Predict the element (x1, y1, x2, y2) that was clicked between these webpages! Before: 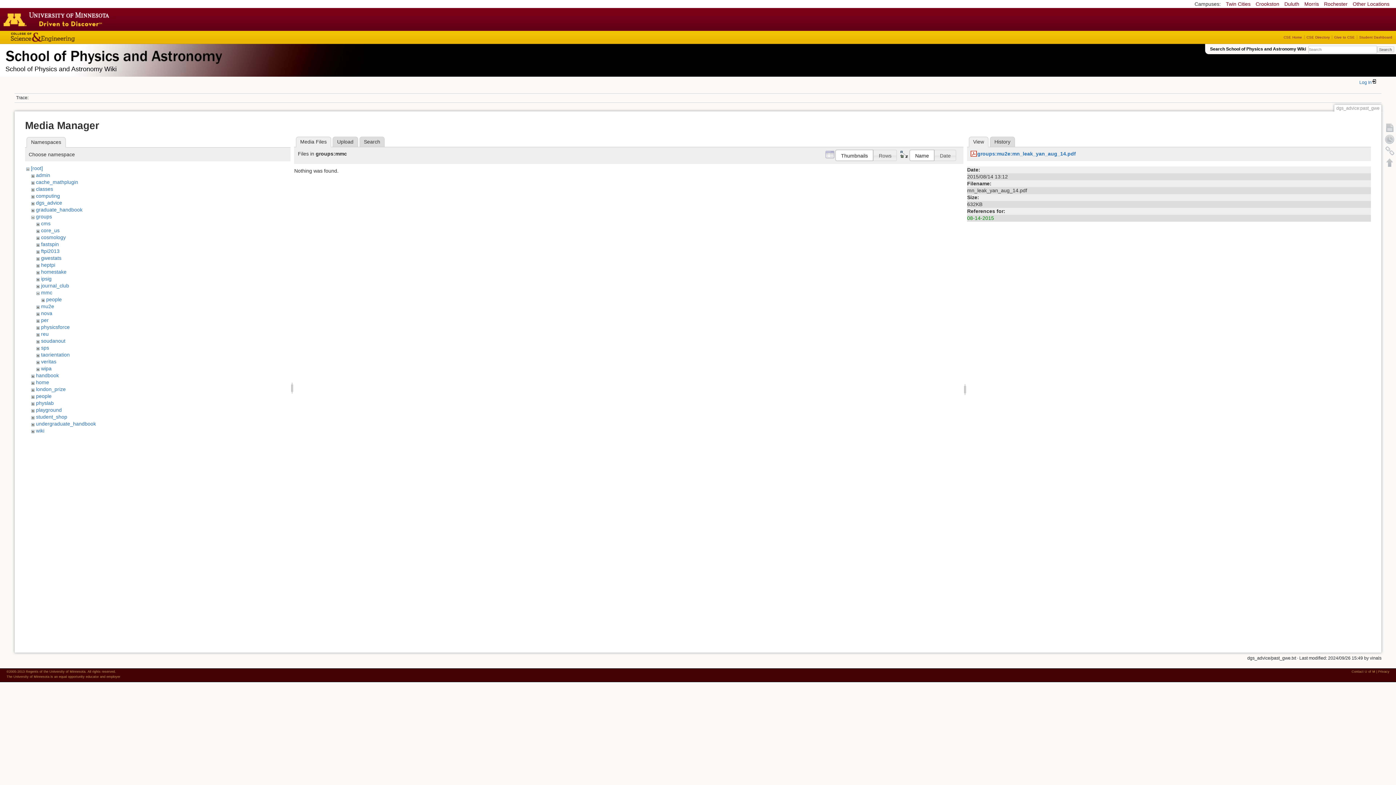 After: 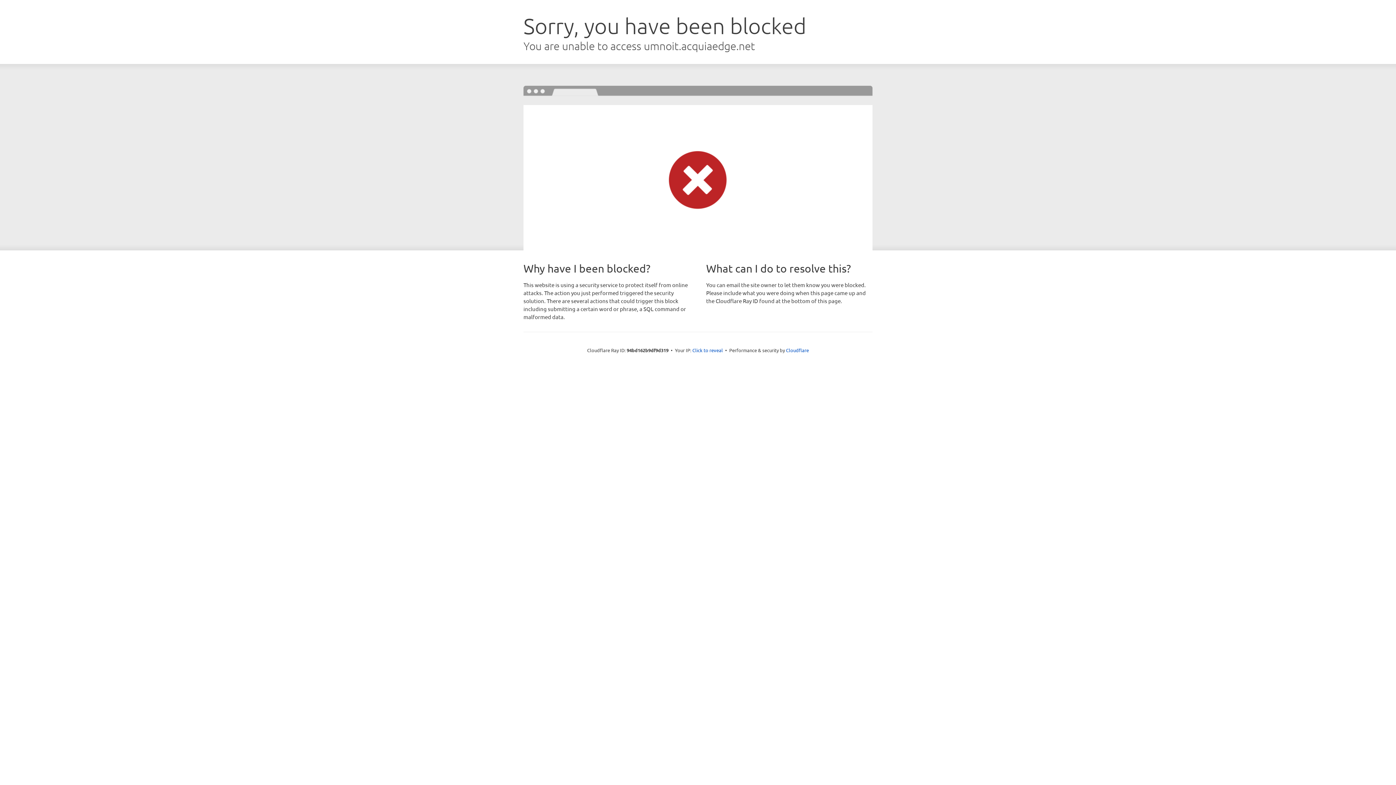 Action: bbox: (1304, 1, 1319, 6) label: Morris